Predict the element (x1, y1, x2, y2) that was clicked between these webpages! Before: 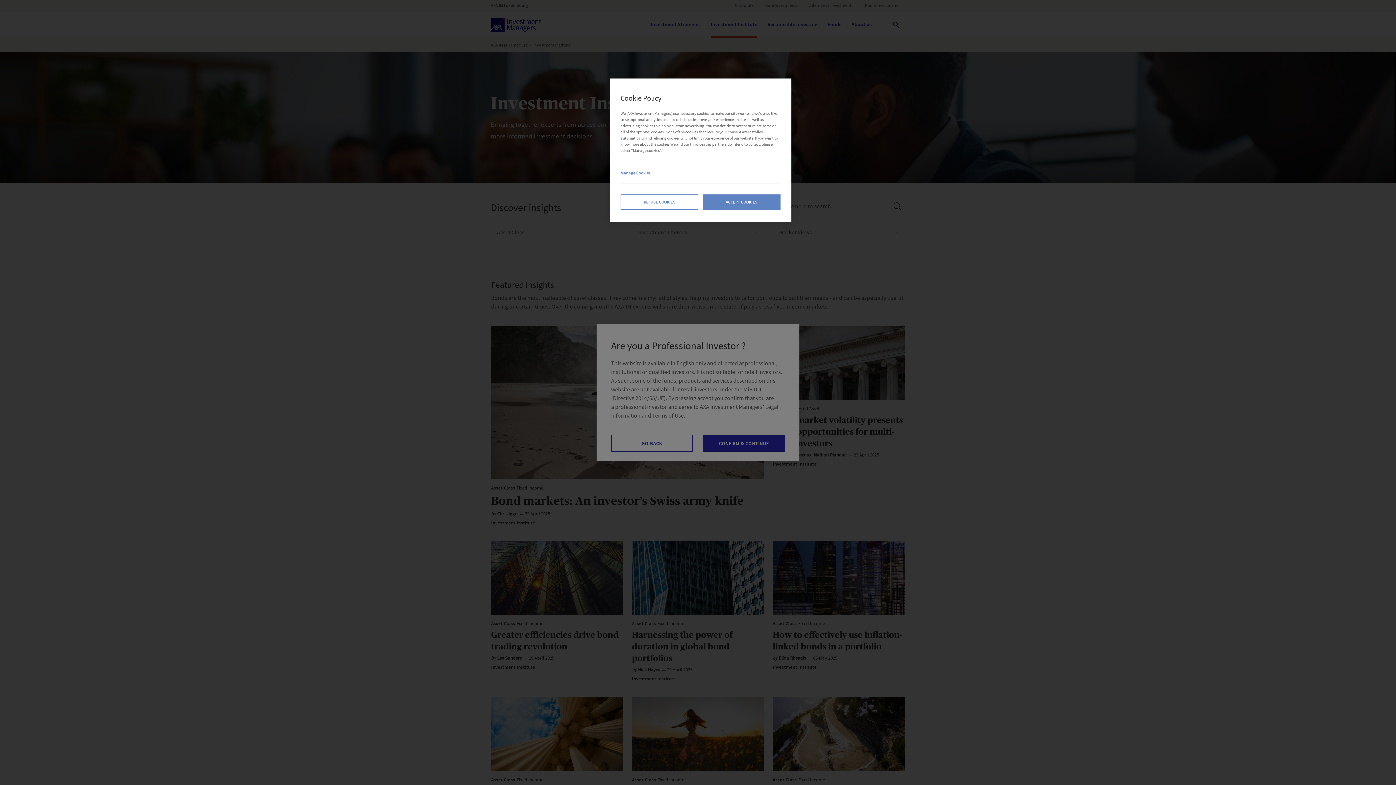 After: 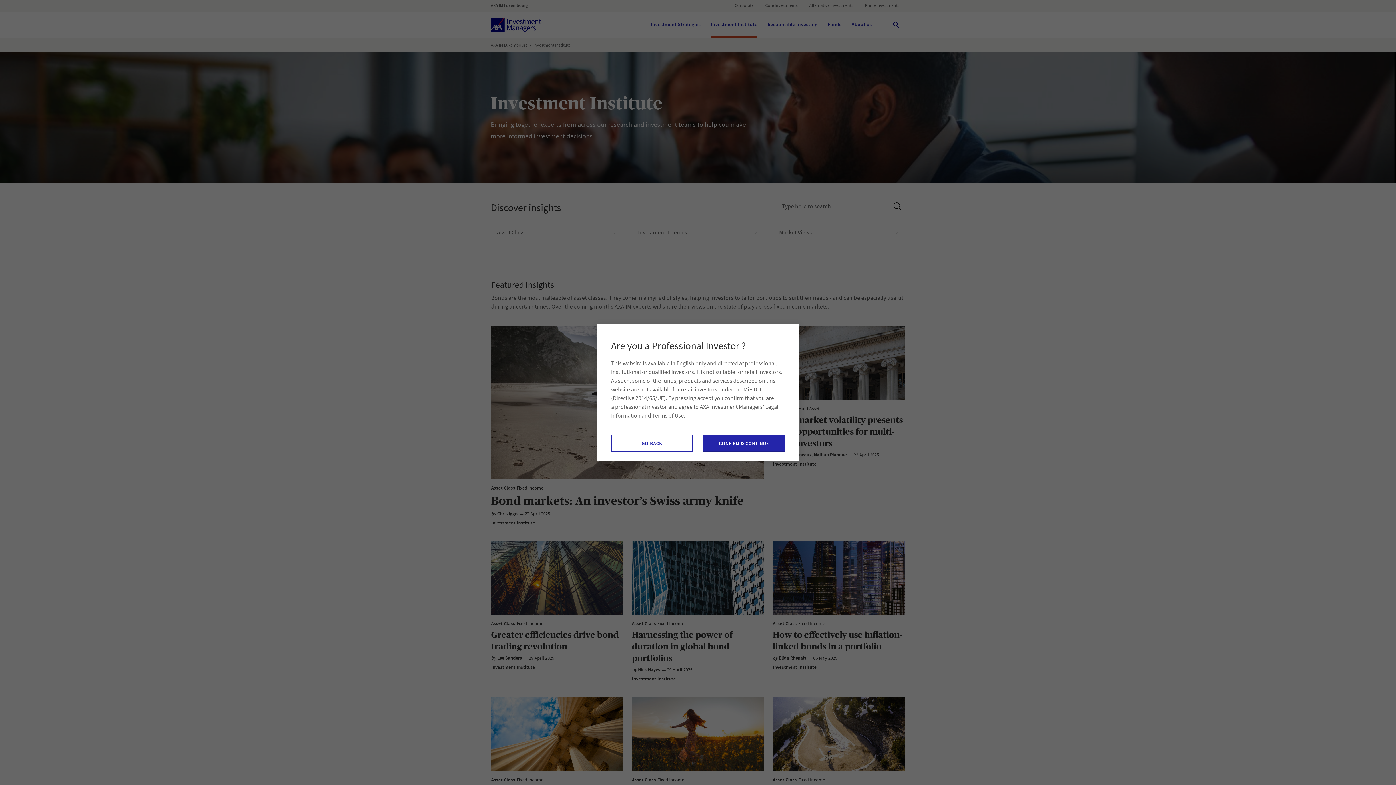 Action: label: ACCEPT COOKIES bbox: (702, 194, 780, 209)